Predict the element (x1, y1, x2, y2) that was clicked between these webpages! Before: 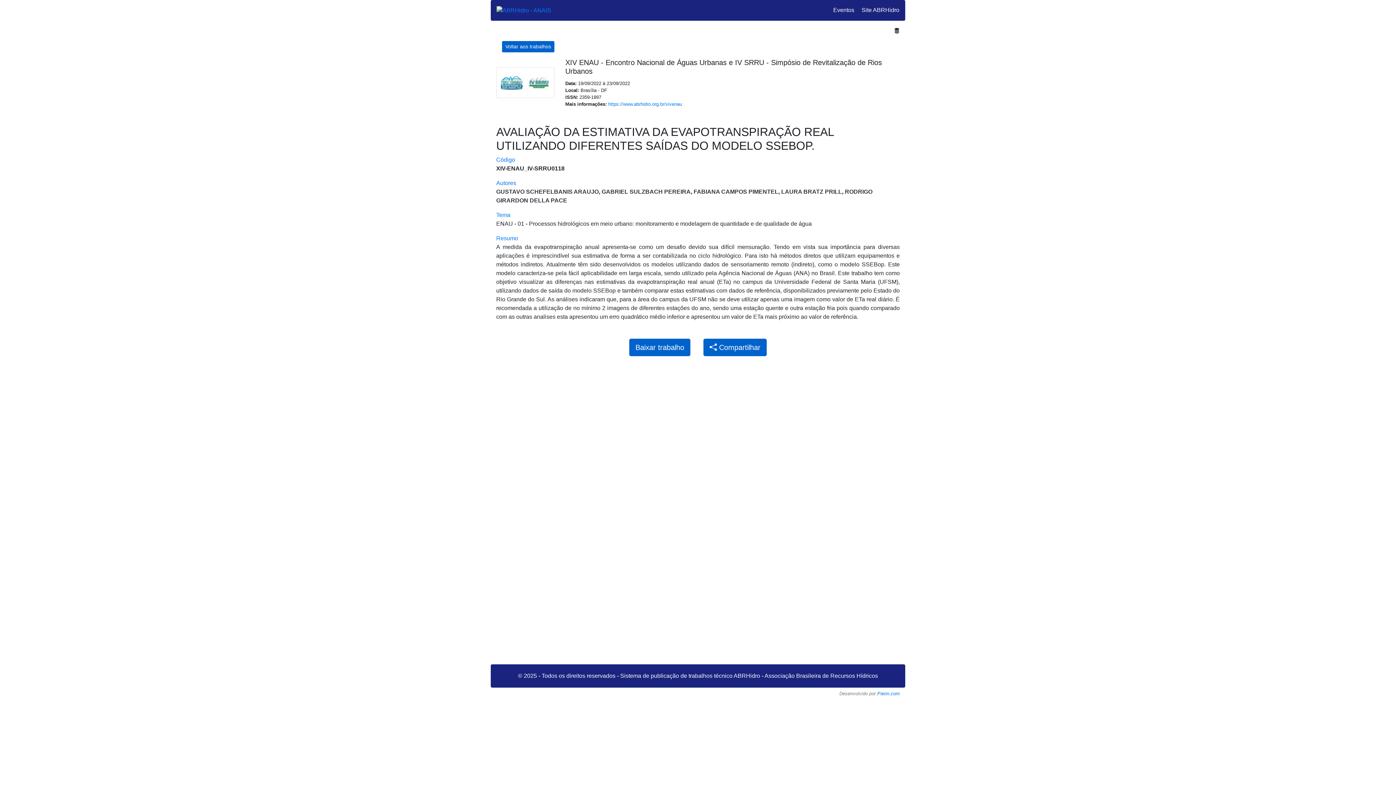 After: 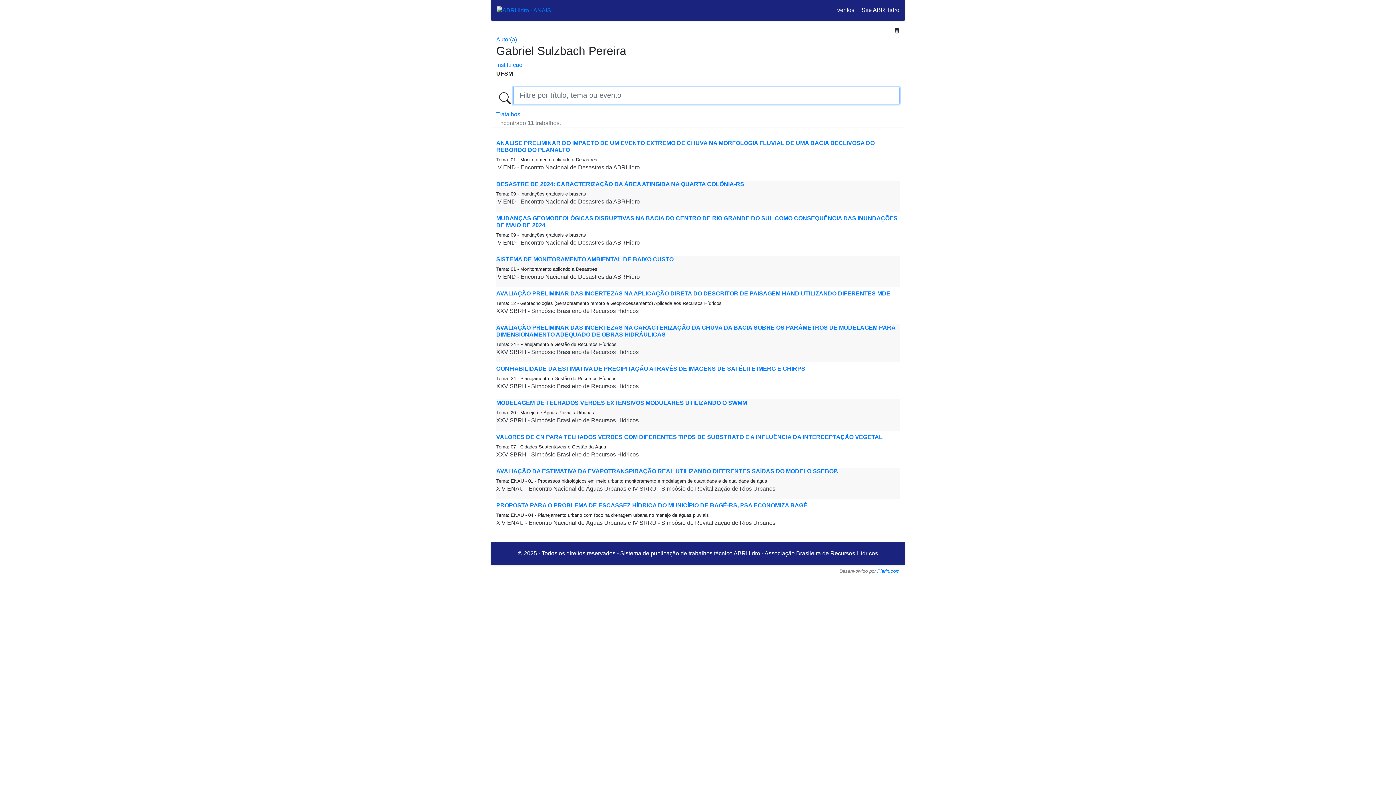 Action: label: GABRIEL SULZBACH PEREIRA bbox: (601, 188, 690, 194)